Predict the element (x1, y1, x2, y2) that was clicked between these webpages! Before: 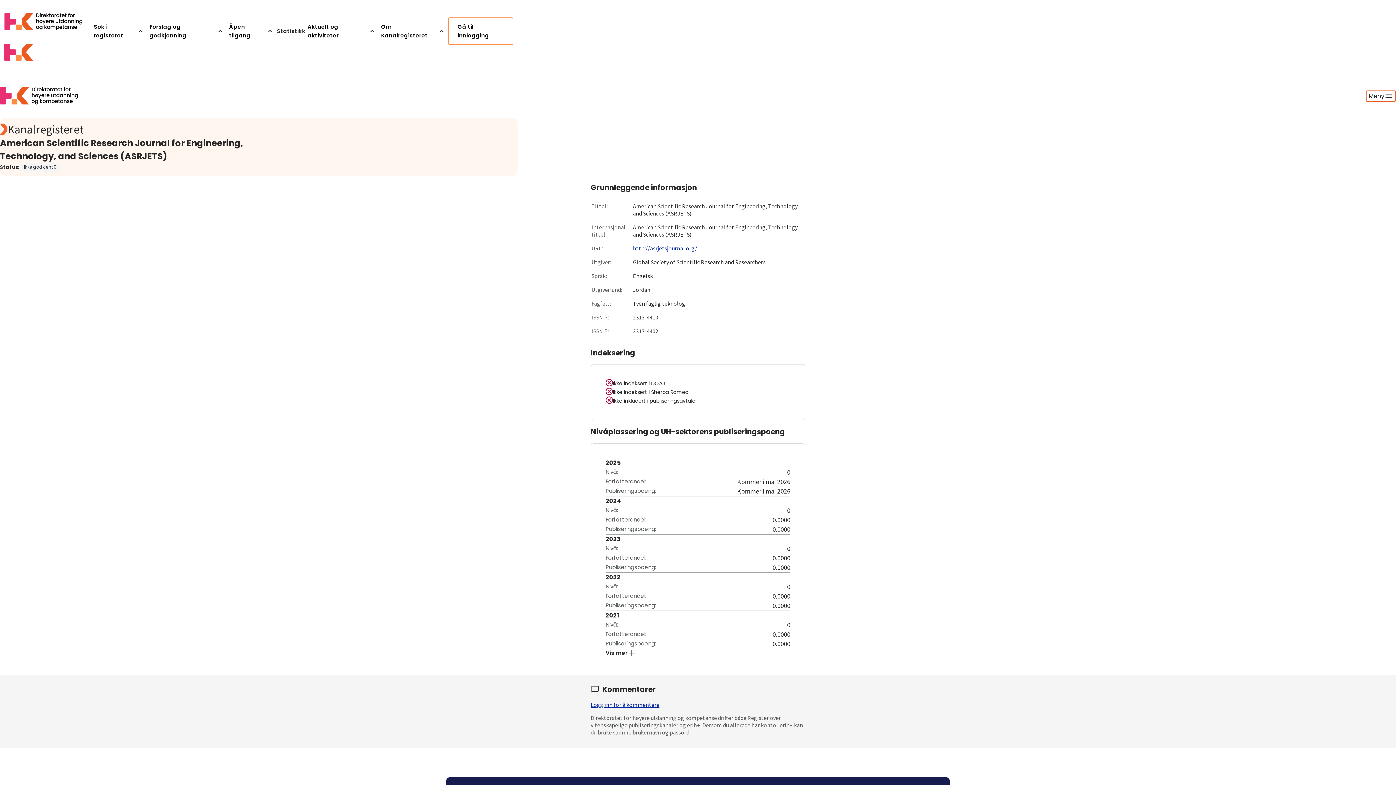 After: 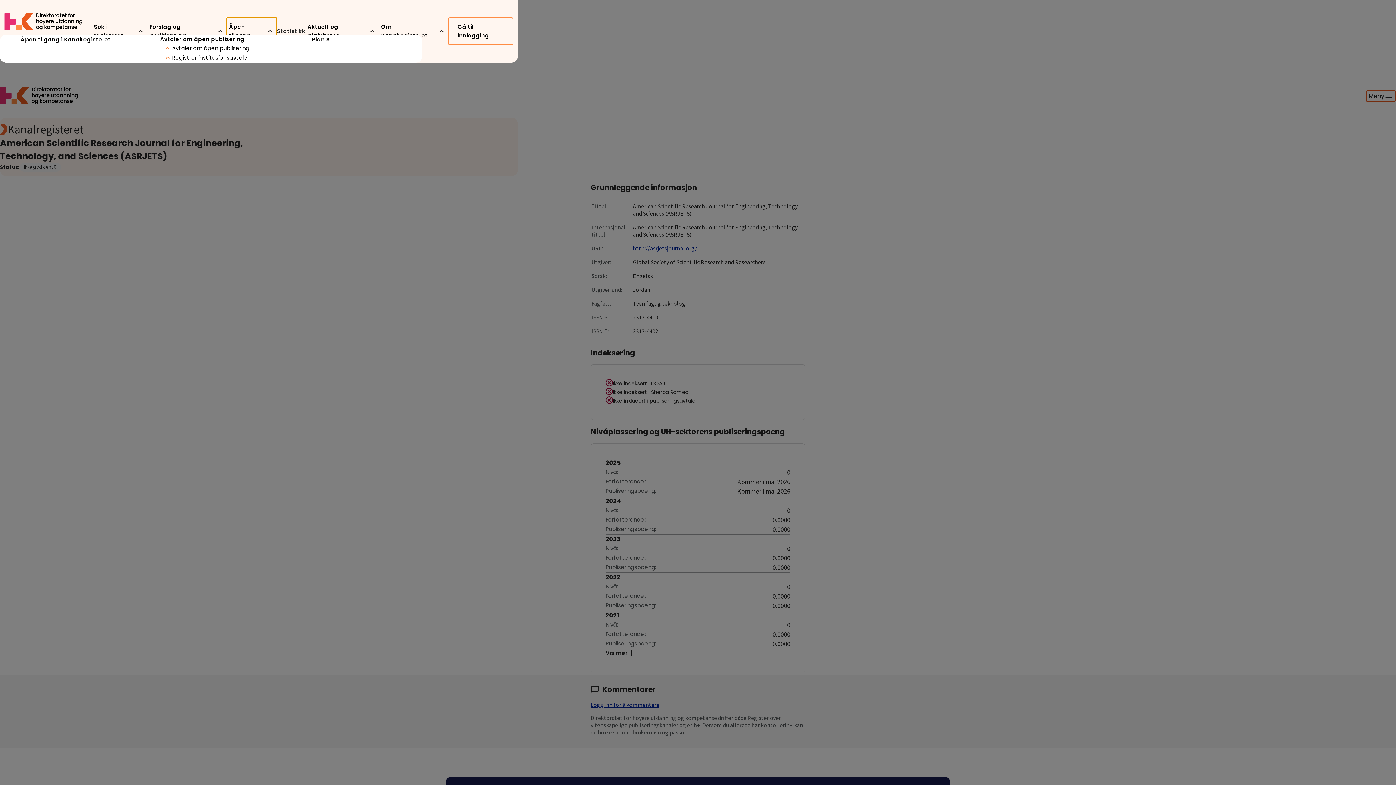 Action: label: Åpen tilgang bbox: (226, 17, 276, 45)